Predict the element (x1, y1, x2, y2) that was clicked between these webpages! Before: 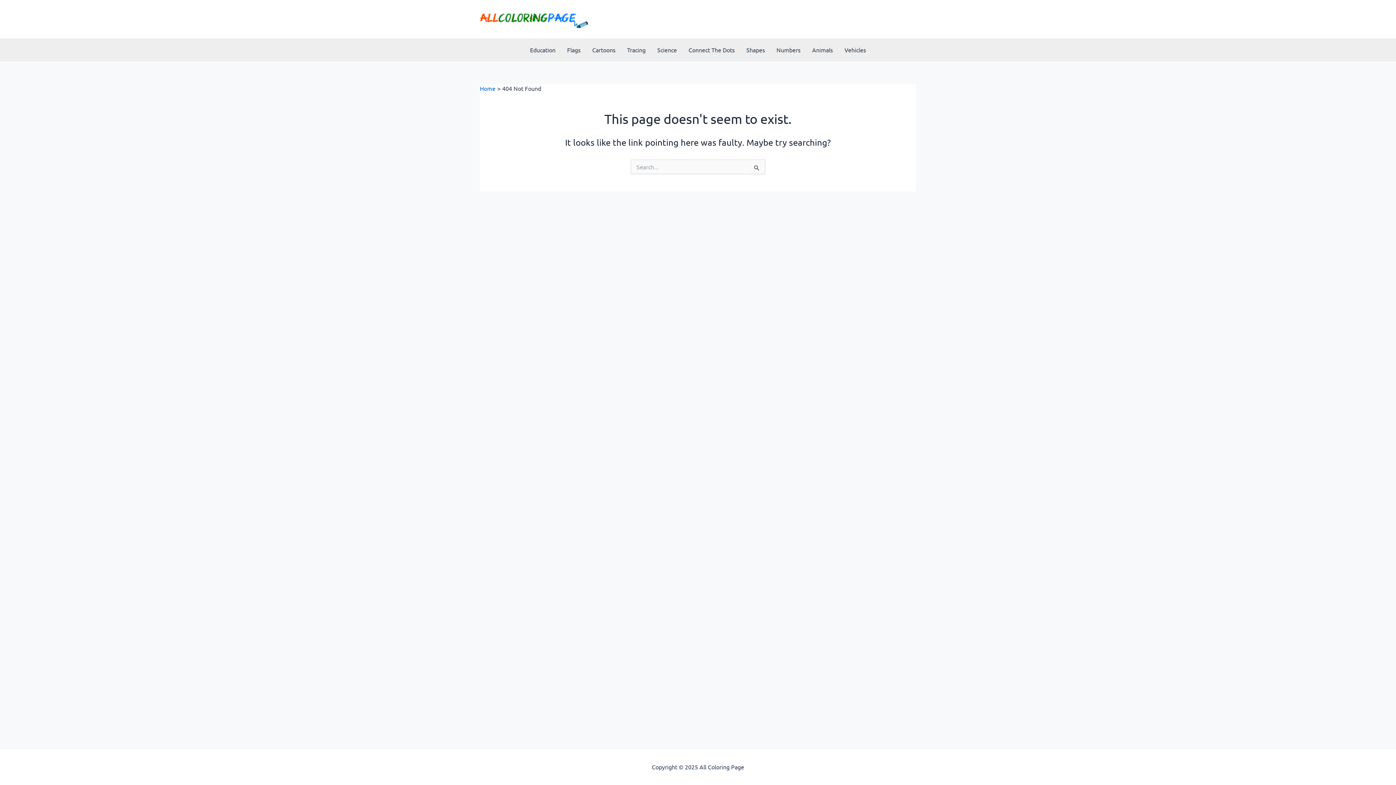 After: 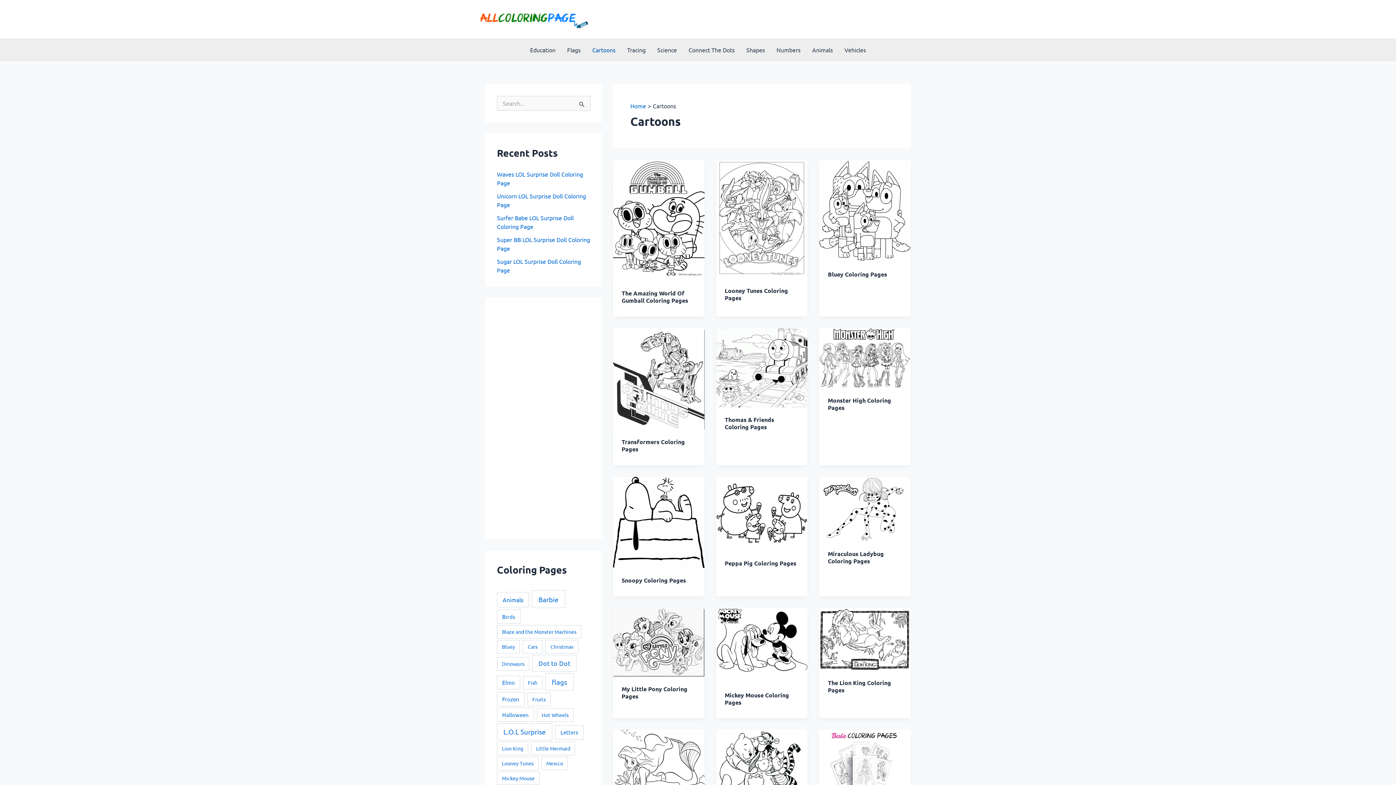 Action: bbox: (586, 38, 621, 60) label: Cartoons